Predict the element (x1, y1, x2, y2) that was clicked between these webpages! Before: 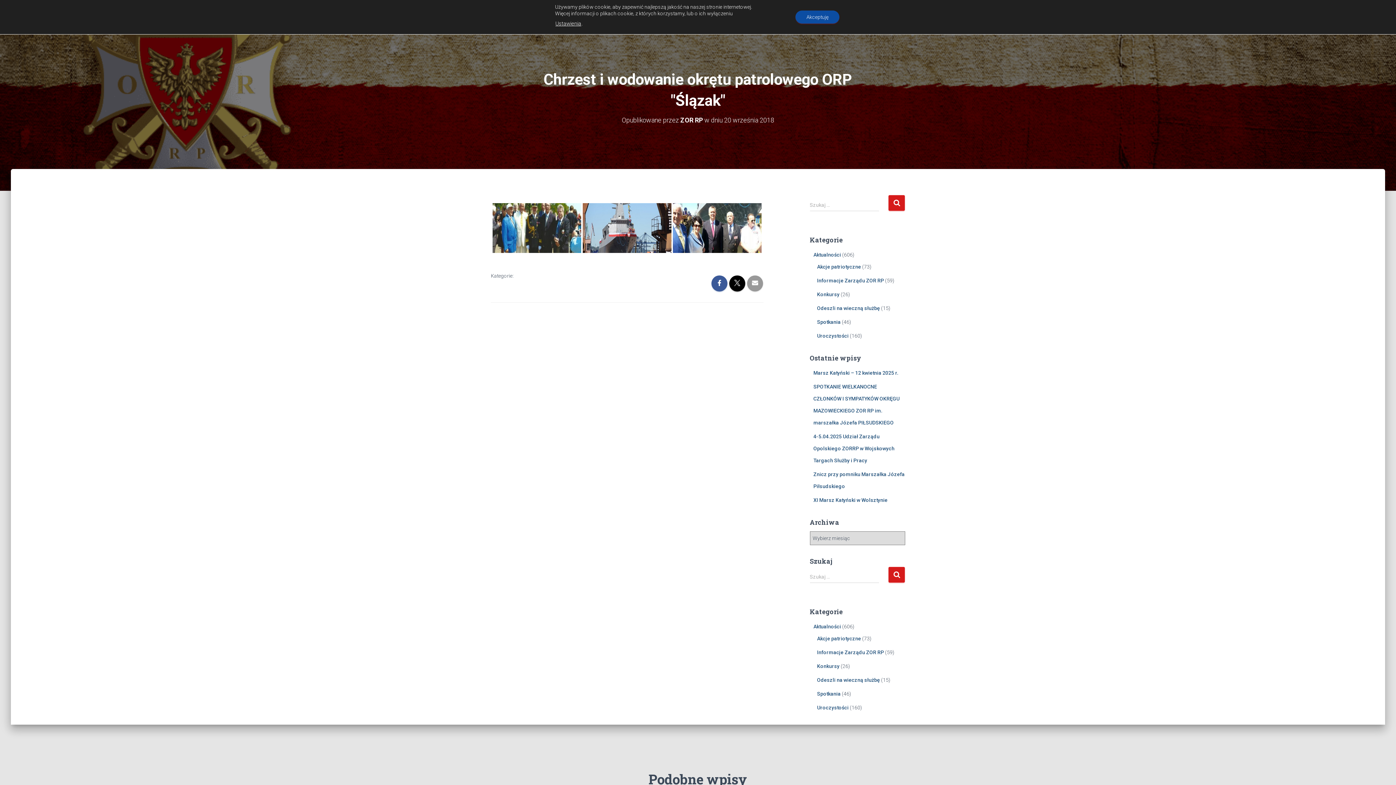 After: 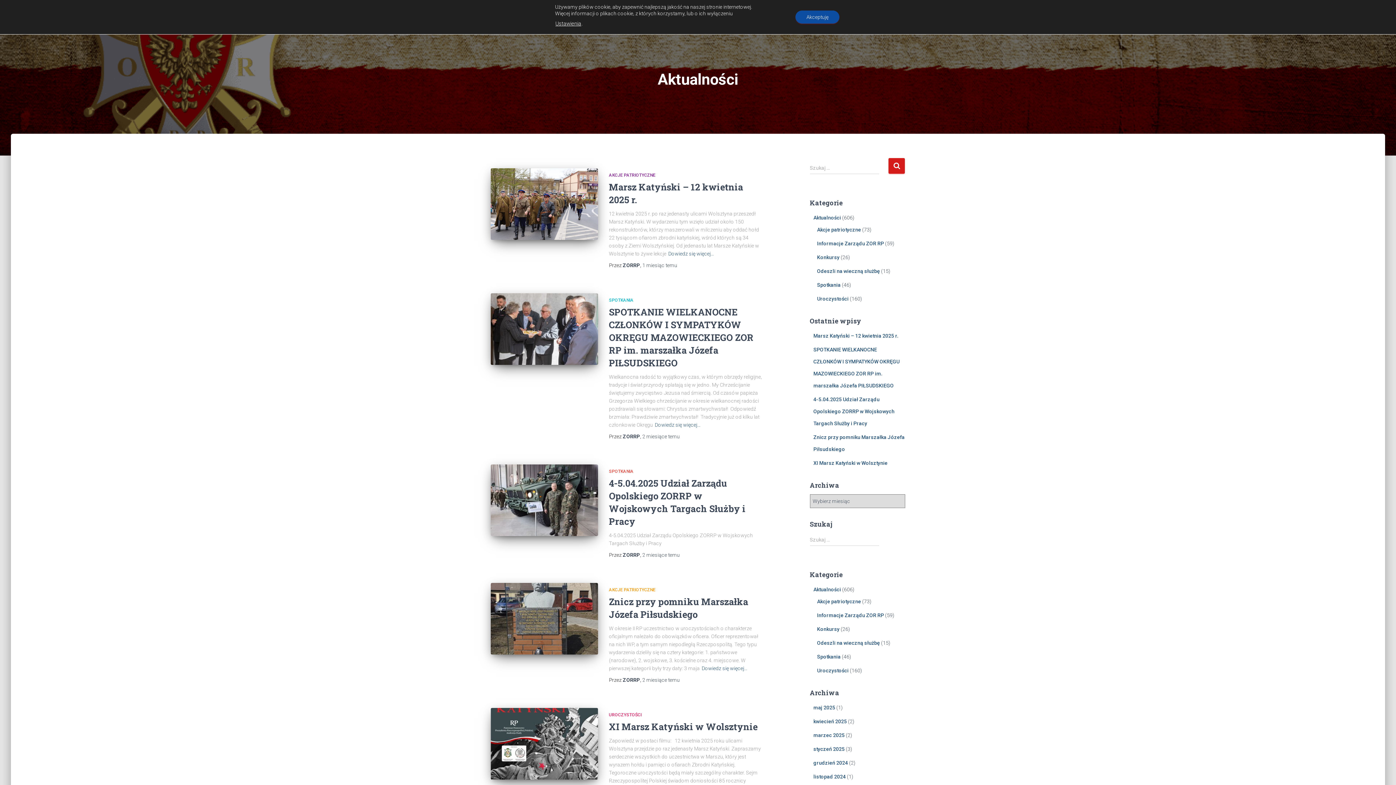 Action: label: Aktualności bbox: (813, 624, 841, 629)